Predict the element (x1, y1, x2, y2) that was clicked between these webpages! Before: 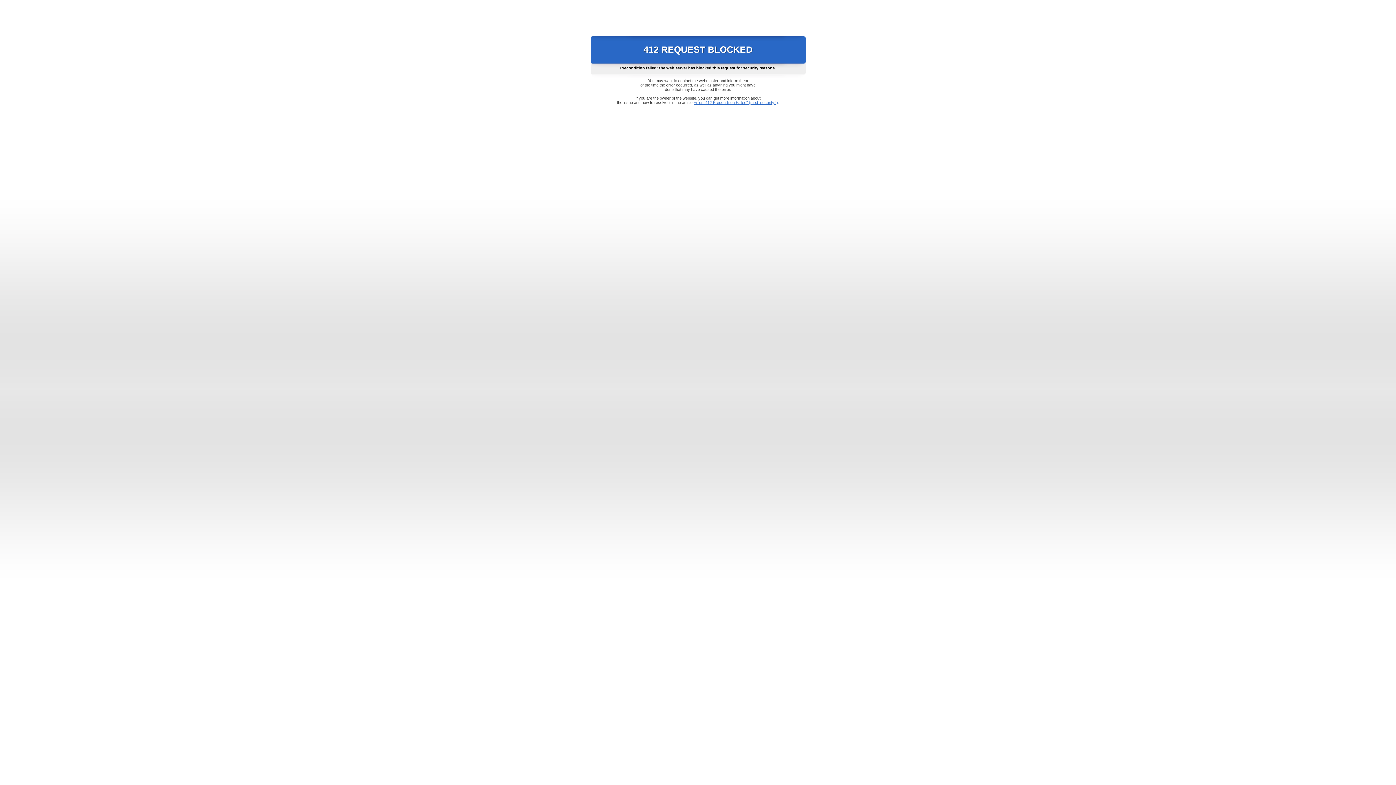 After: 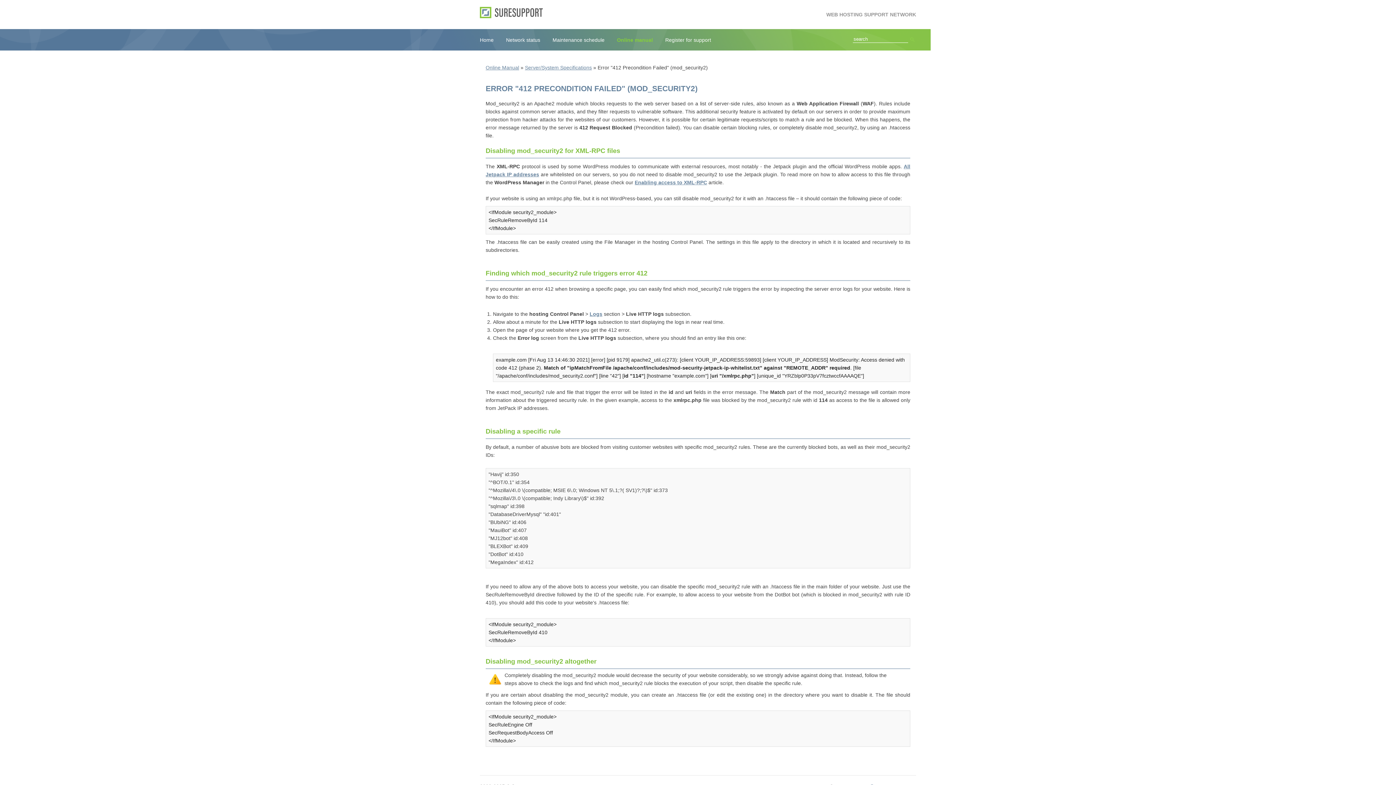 Action: bbox: (693, 100, 778, 104) label: Error "412 Precondition Failed" (mod_security2)